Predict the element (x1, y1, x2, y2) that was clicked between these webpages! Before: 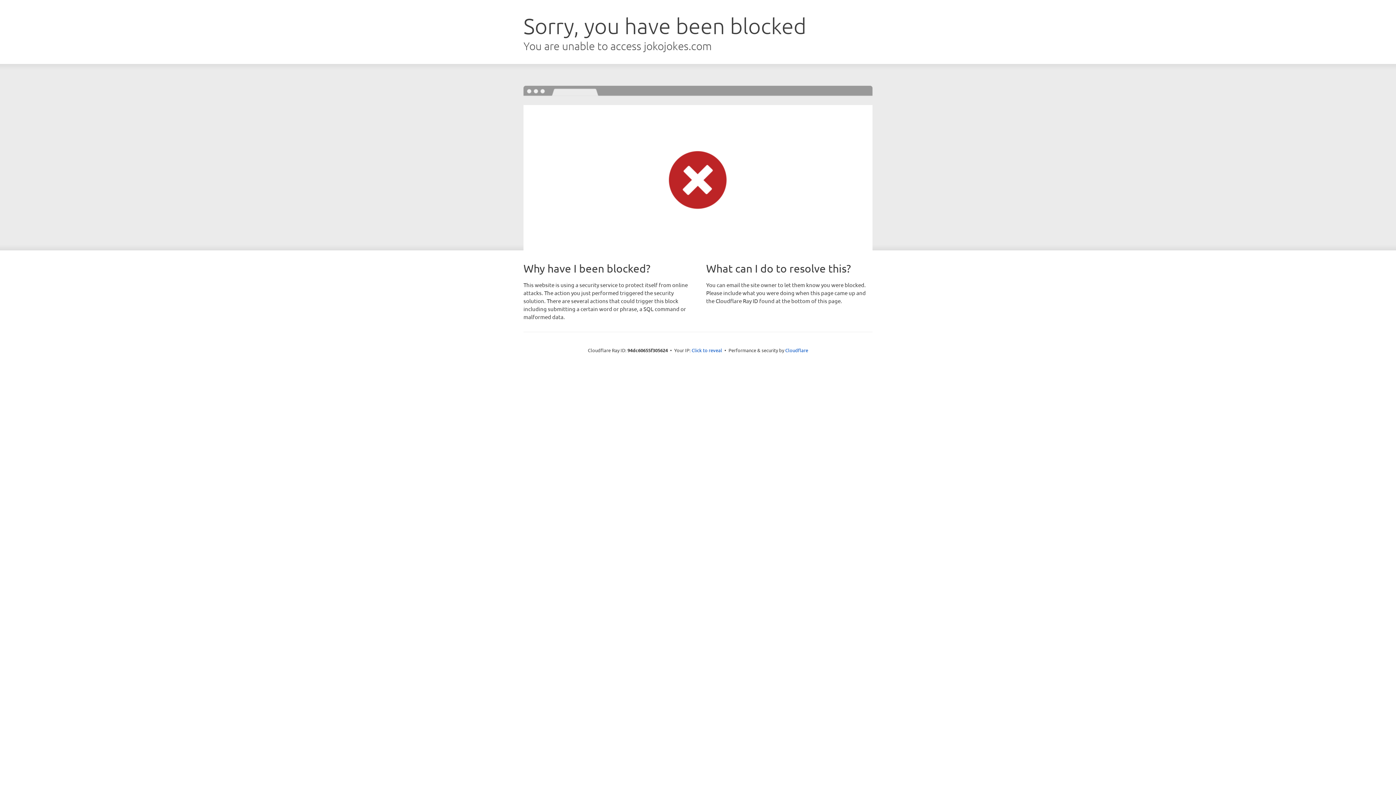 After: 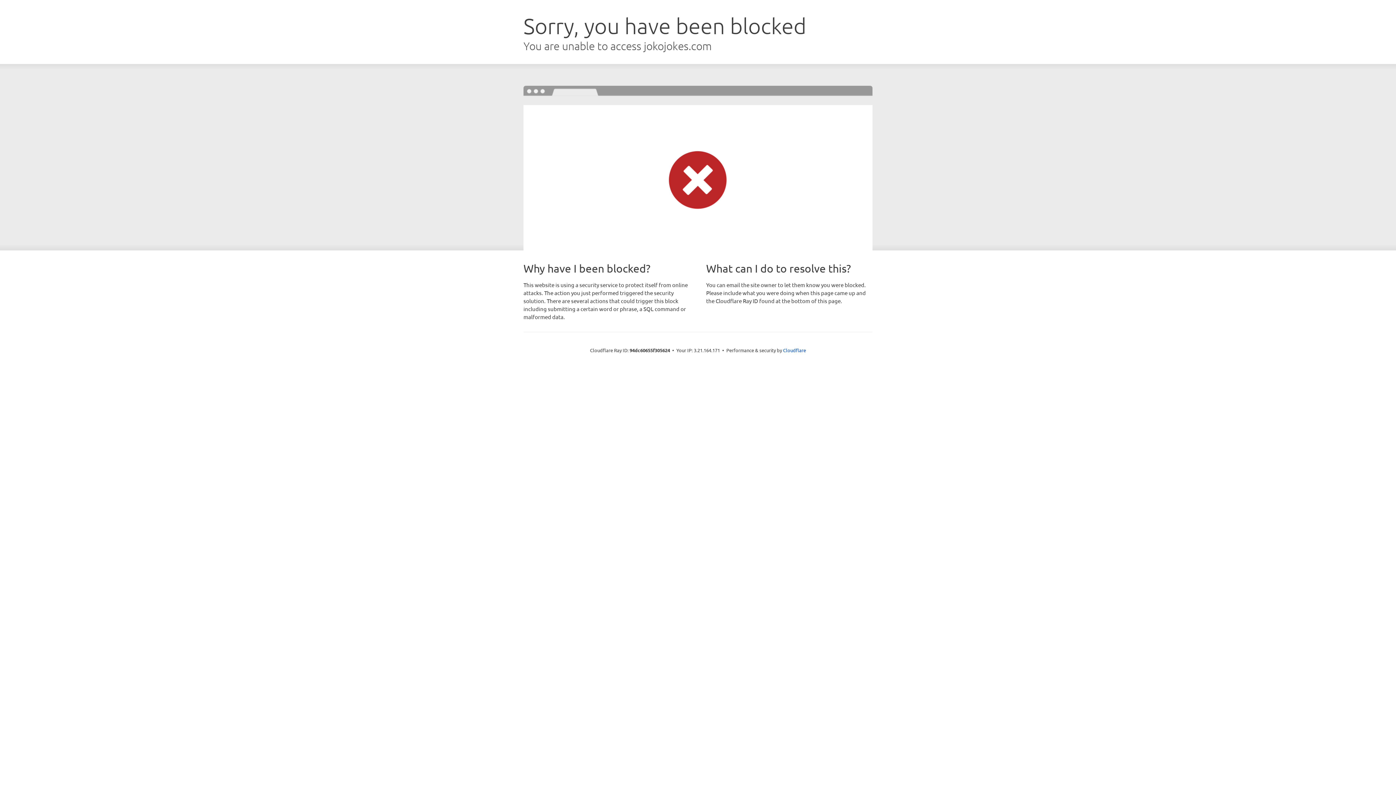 Action: label: Click to reveal bbox: (691, 346, 722, 353)